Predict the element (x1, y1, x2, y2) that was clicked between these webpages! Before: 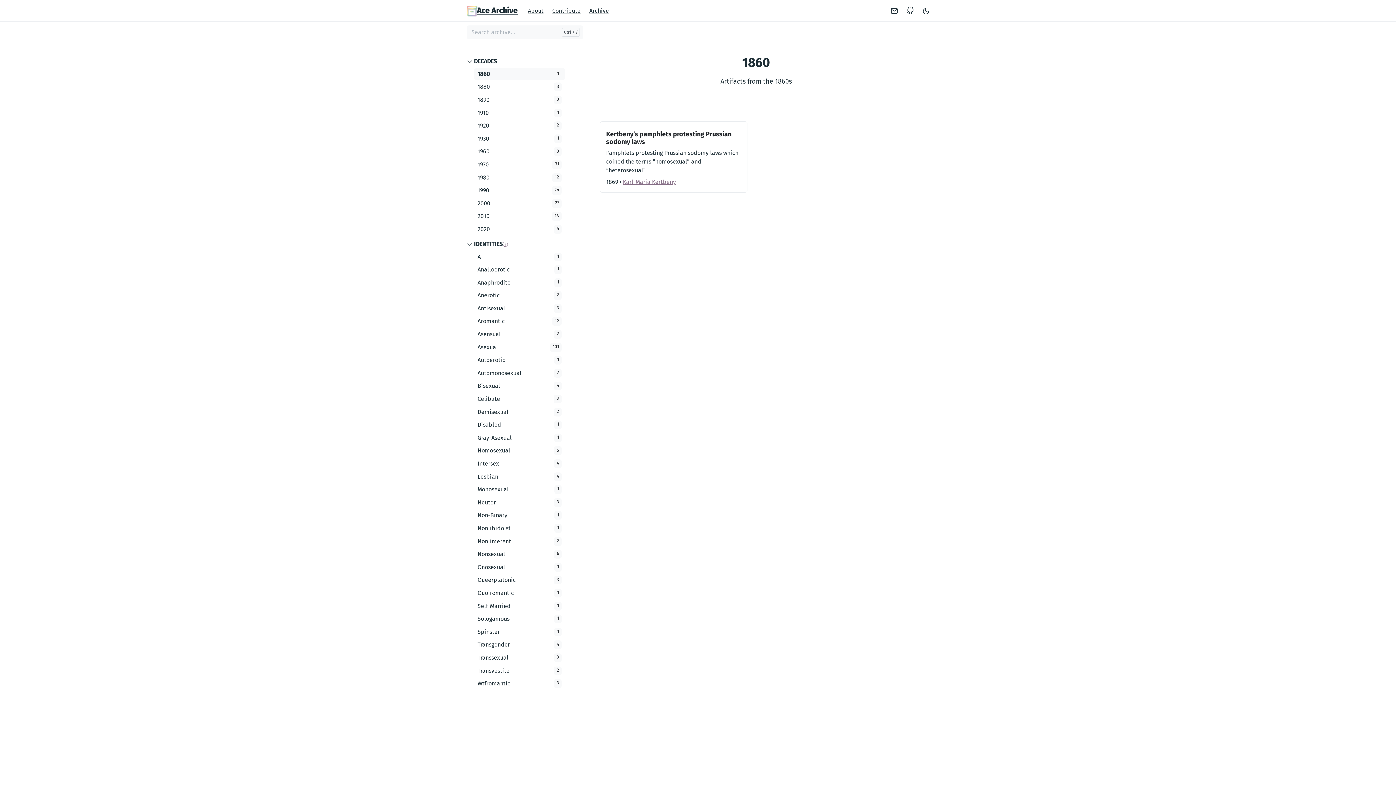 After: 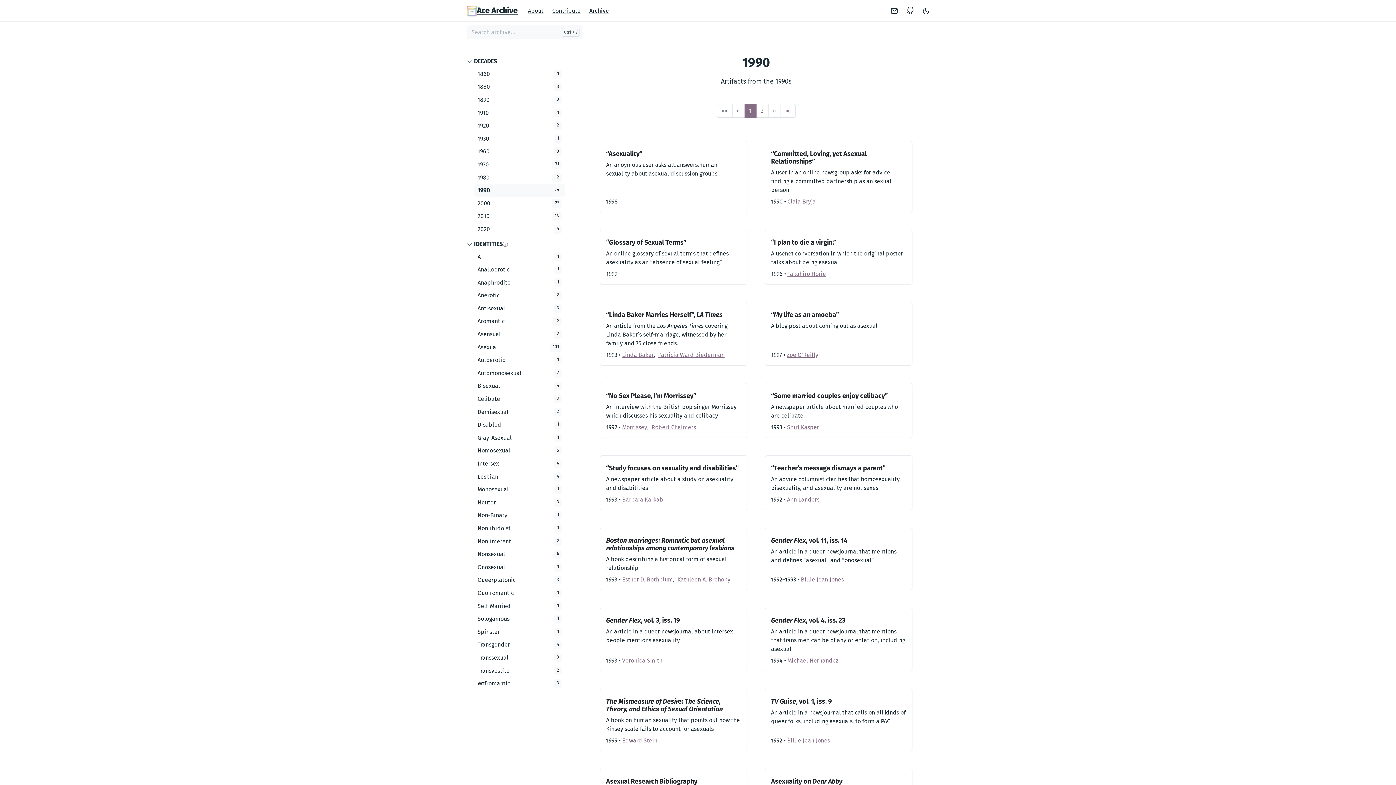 Action: label: 1990
24 bbox: (474, 184, 565, 196)